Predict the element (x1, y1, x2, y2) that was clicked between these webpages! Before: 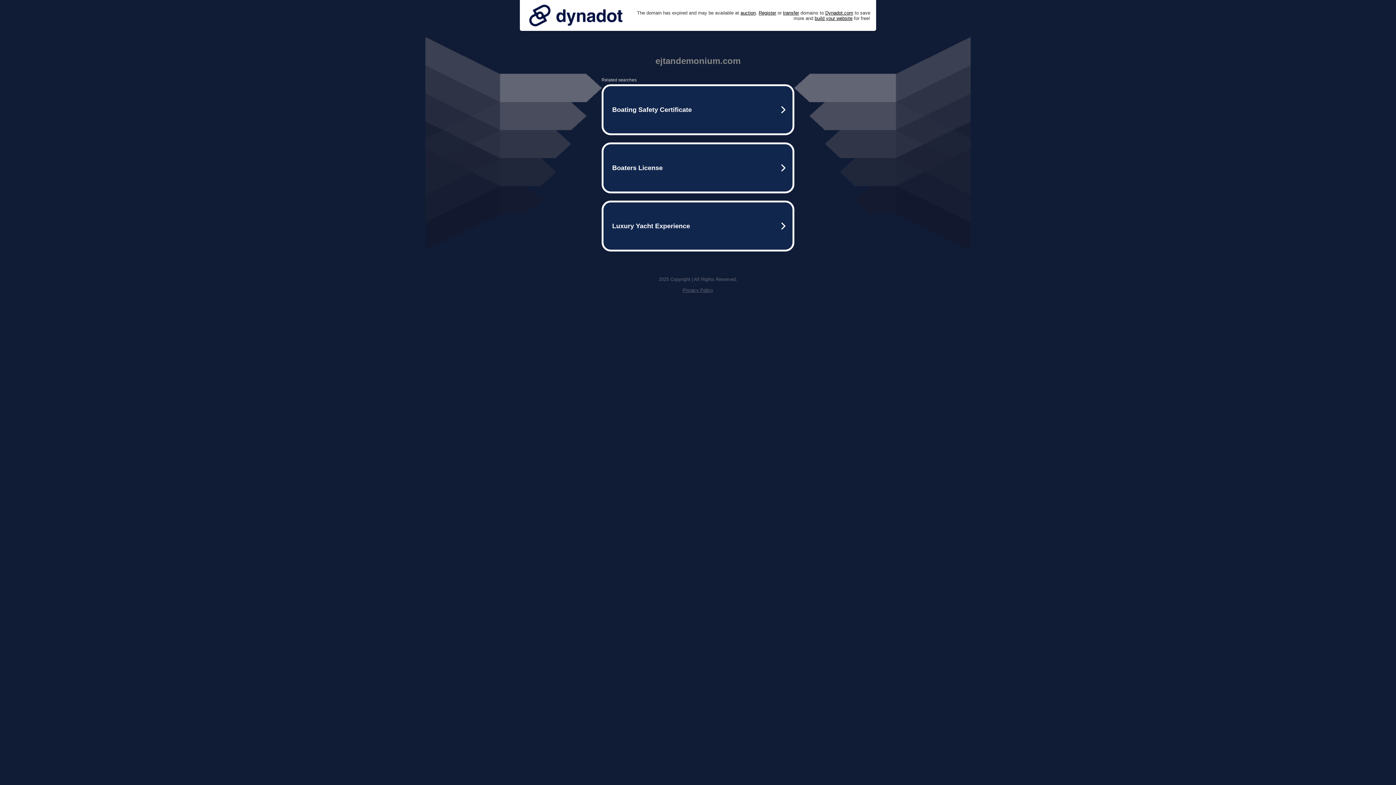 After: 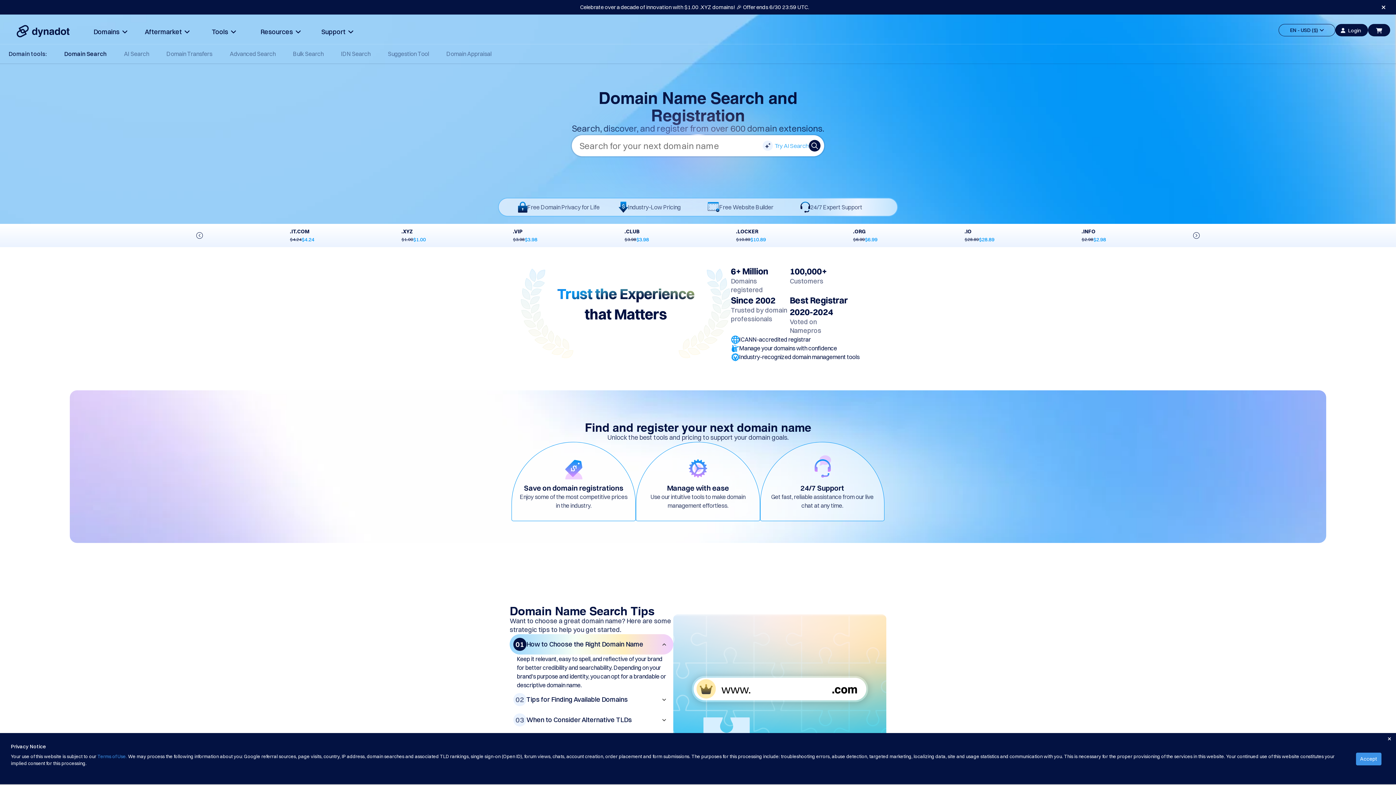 Action: bbox: (758, 10, 776, 15) label: Register